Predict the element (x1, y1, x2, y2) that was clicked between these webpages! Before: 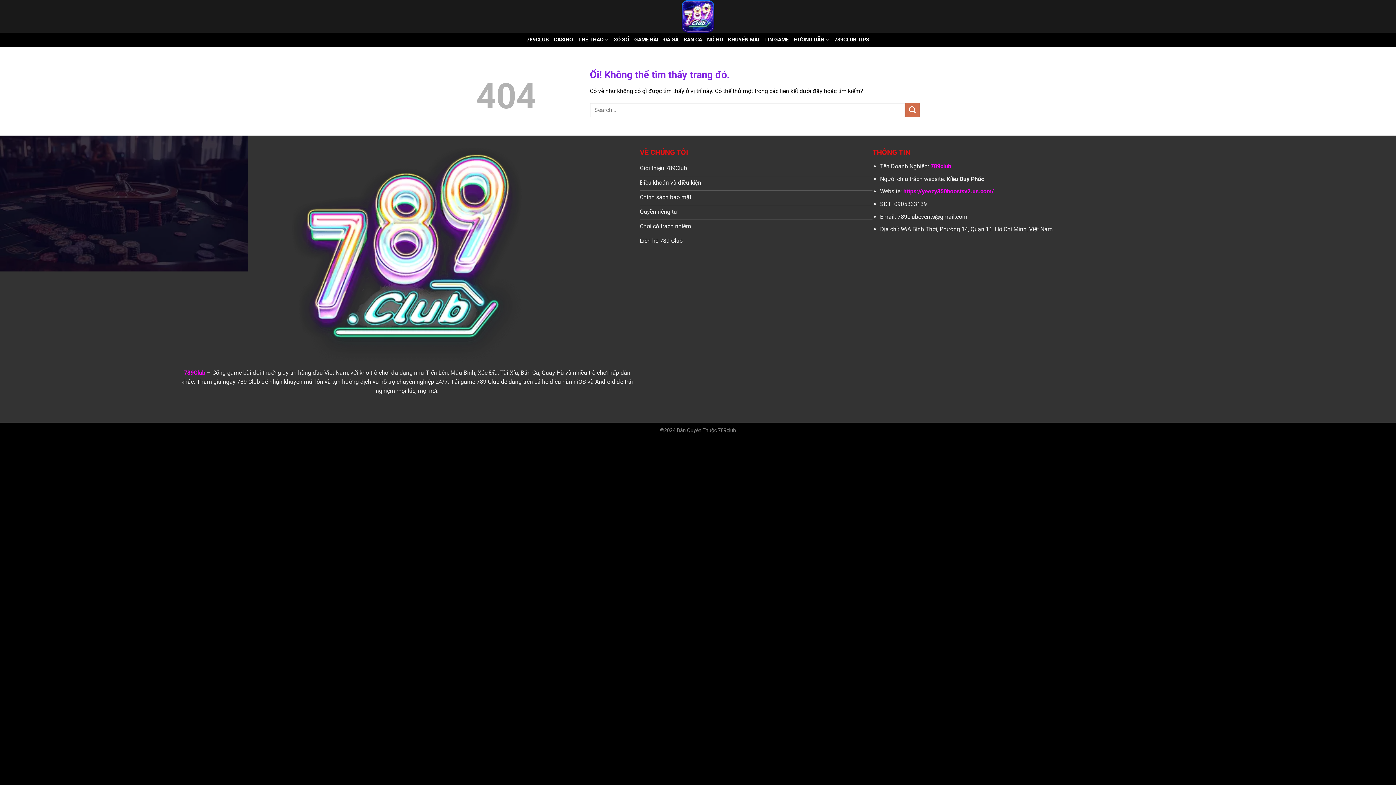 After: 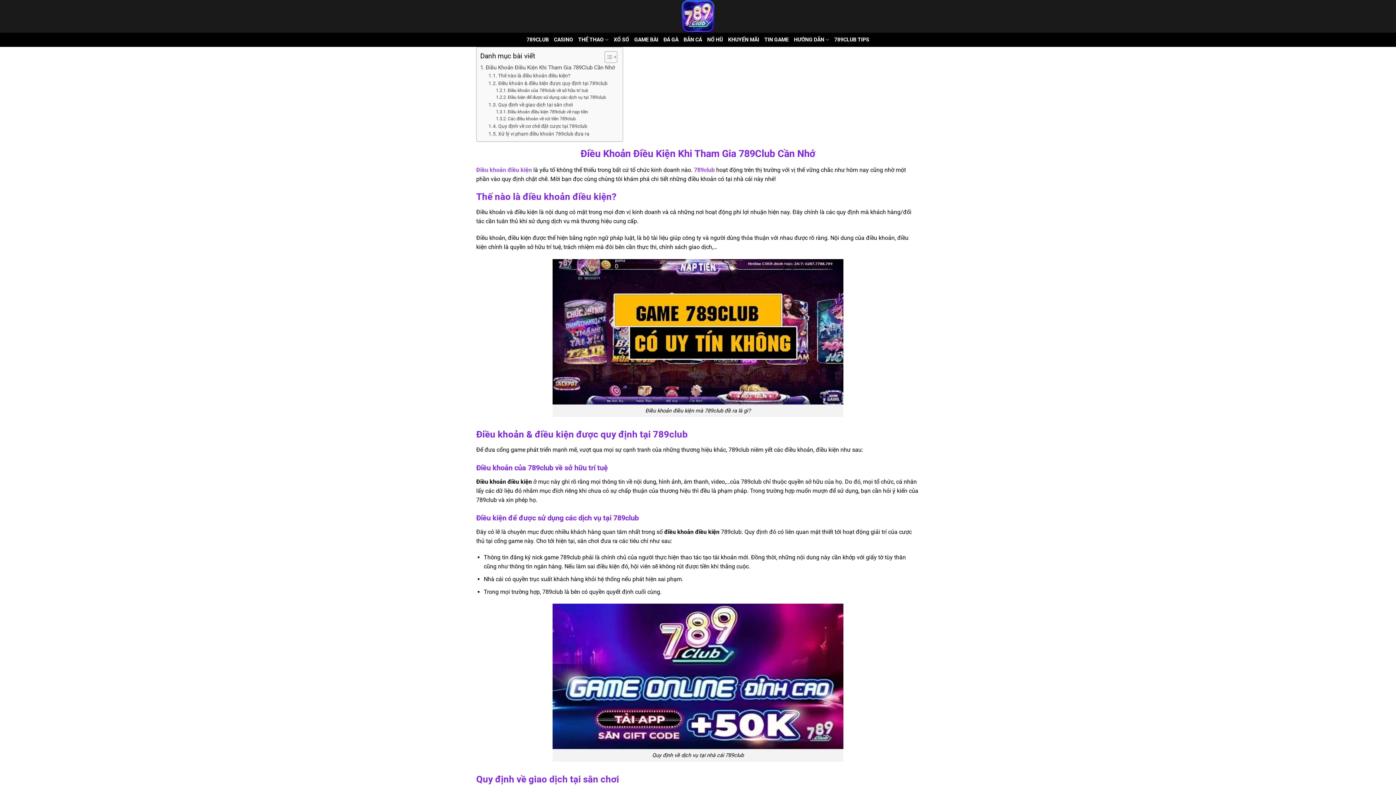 Action: bbox: (640, 176, 872, 190) label: Điều khoản và điều kiện